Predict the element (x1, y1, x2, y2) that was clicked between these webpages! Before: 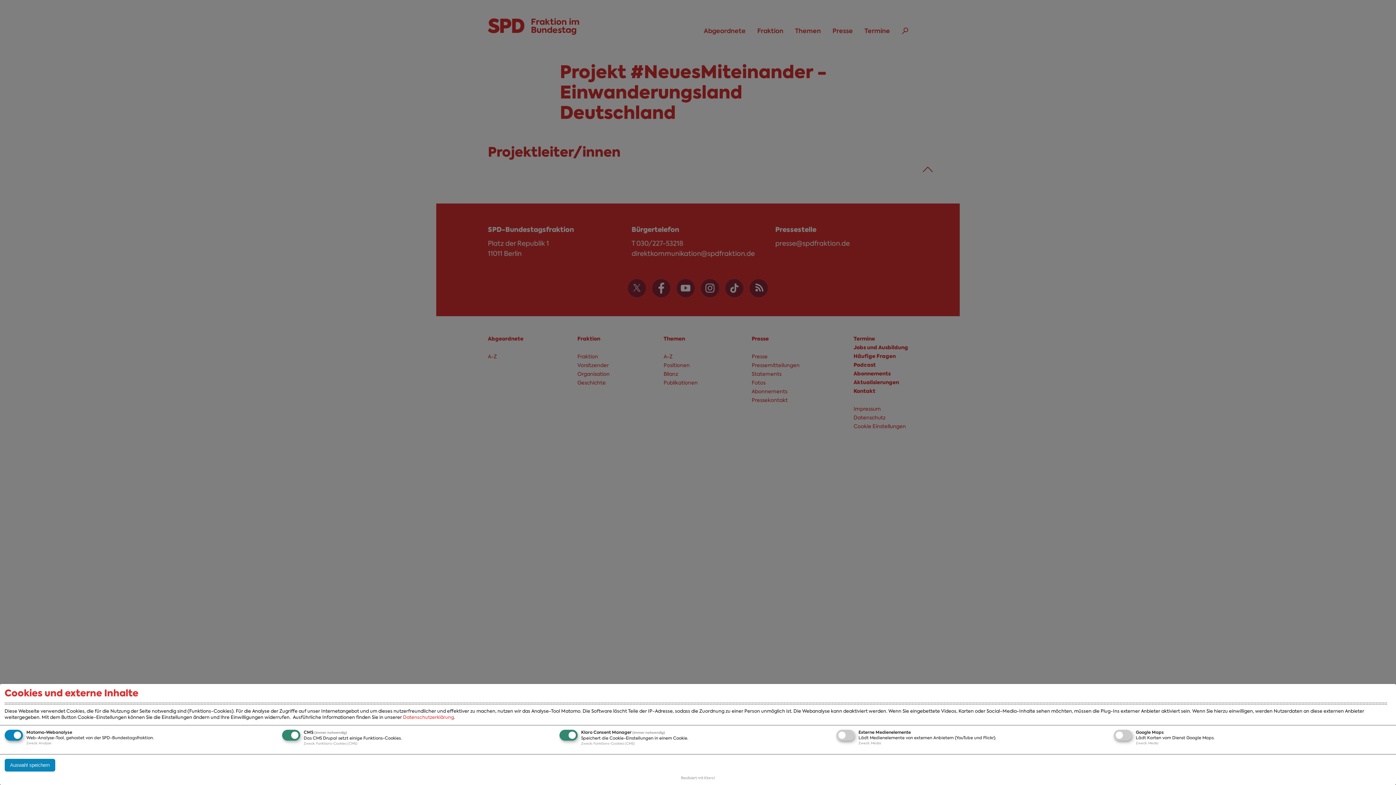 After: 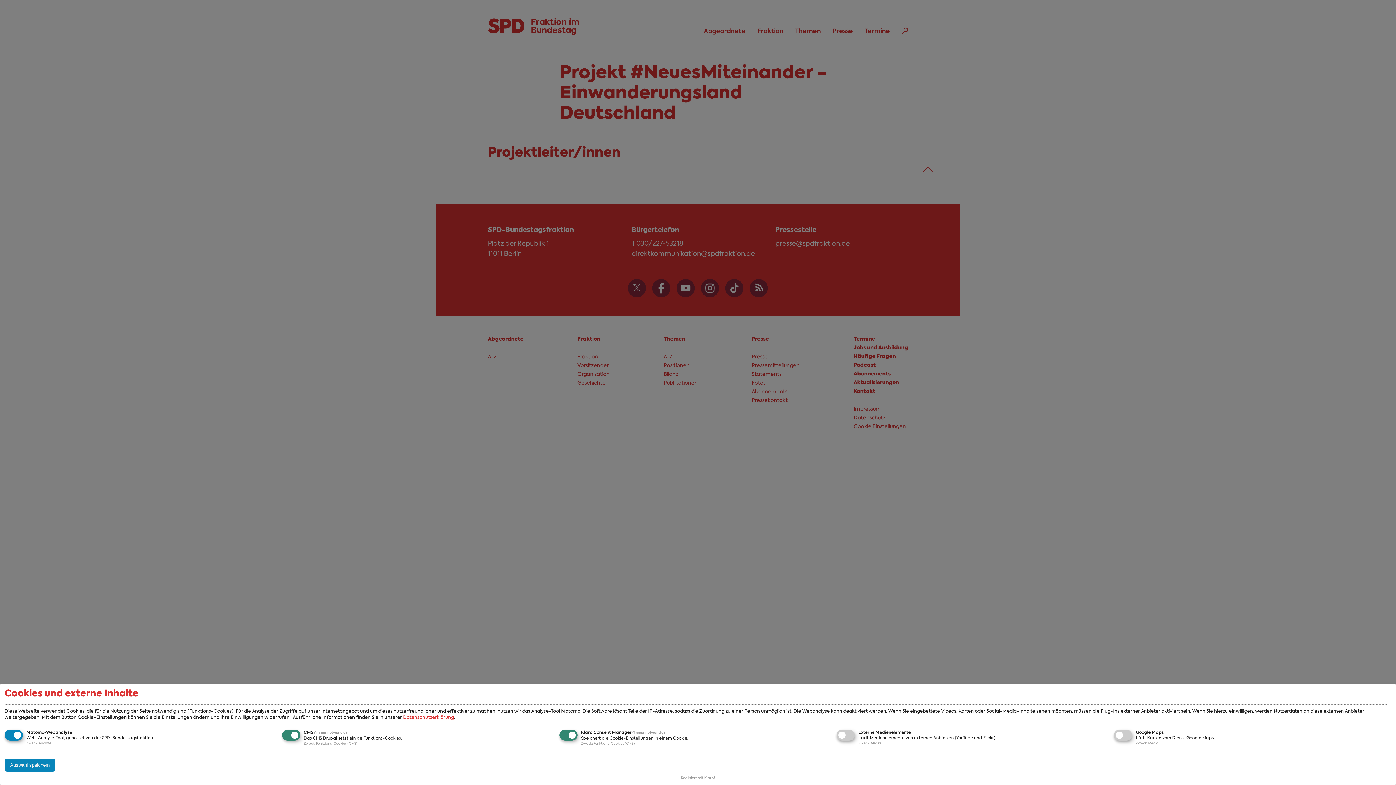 Action: bbox: (681, 776, 715, 780) label: Realisiert mit Klaro!